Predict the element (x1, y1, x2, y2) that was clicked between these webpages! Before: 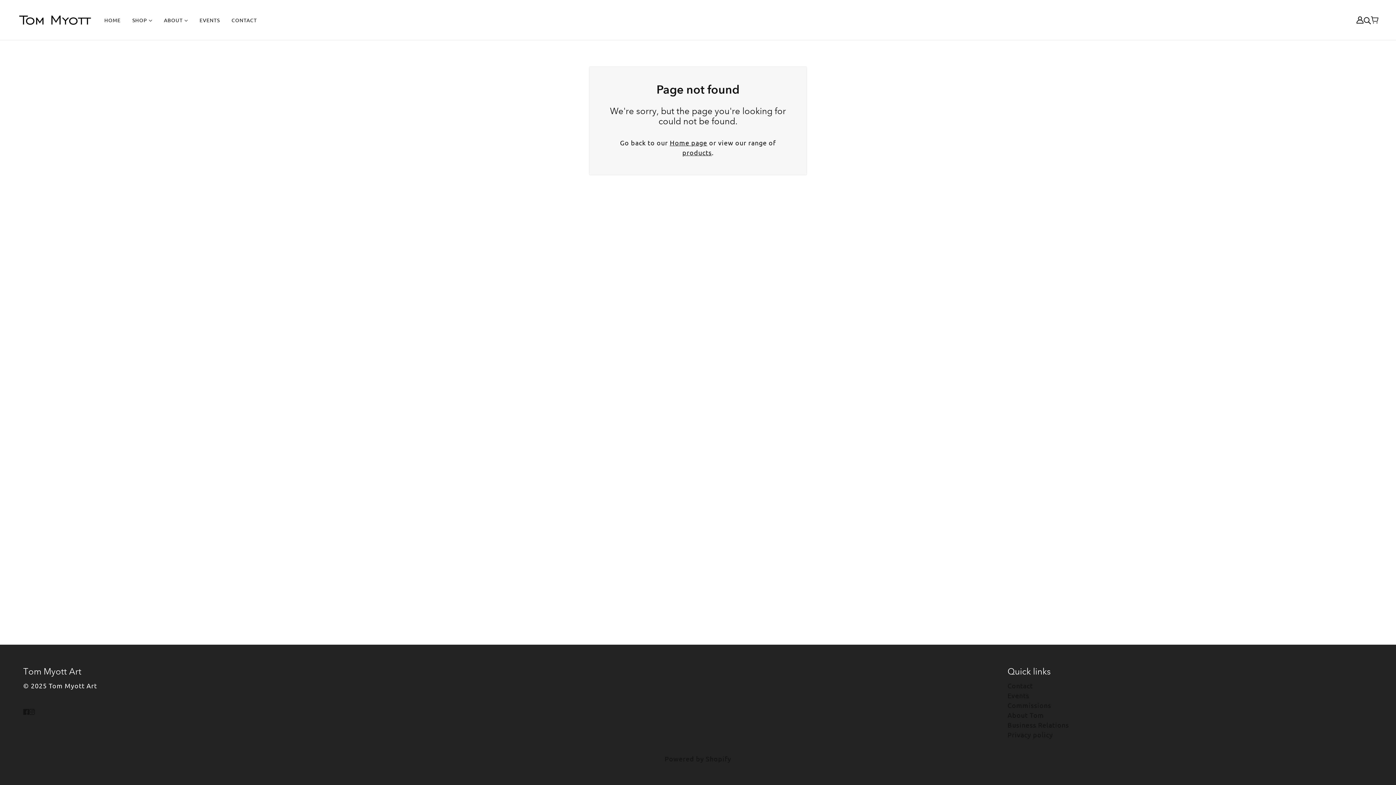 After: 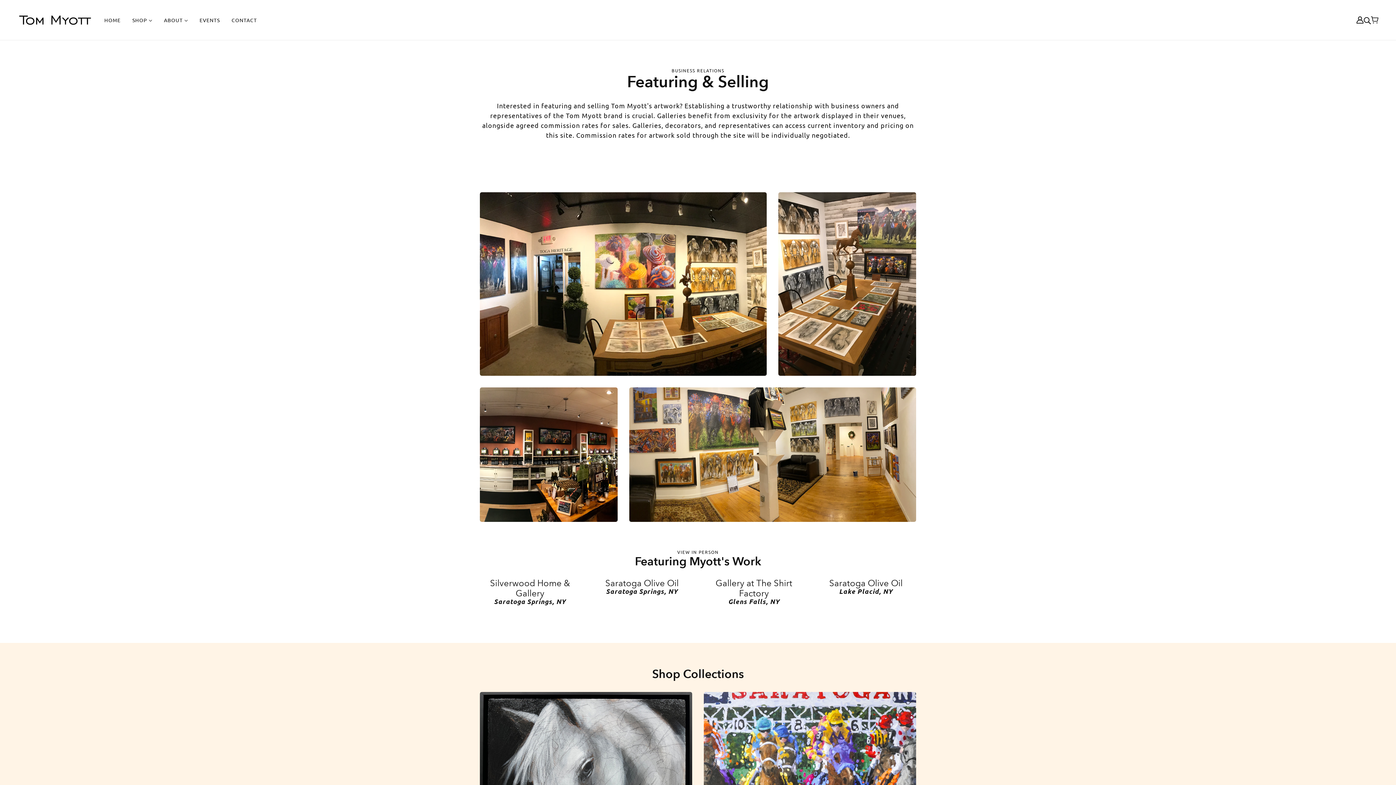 Action: bbox: (1007, 721, 1069, 728) label: Business Relations